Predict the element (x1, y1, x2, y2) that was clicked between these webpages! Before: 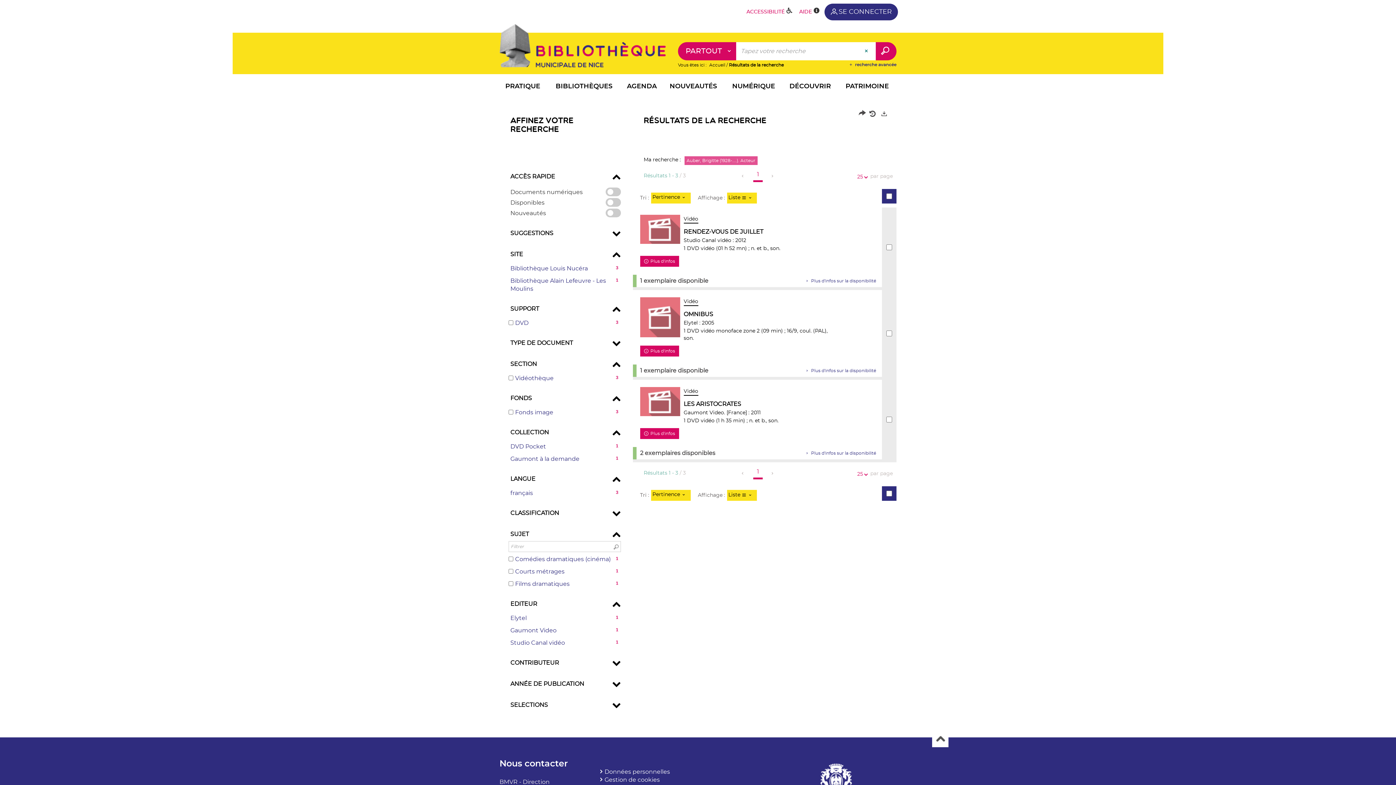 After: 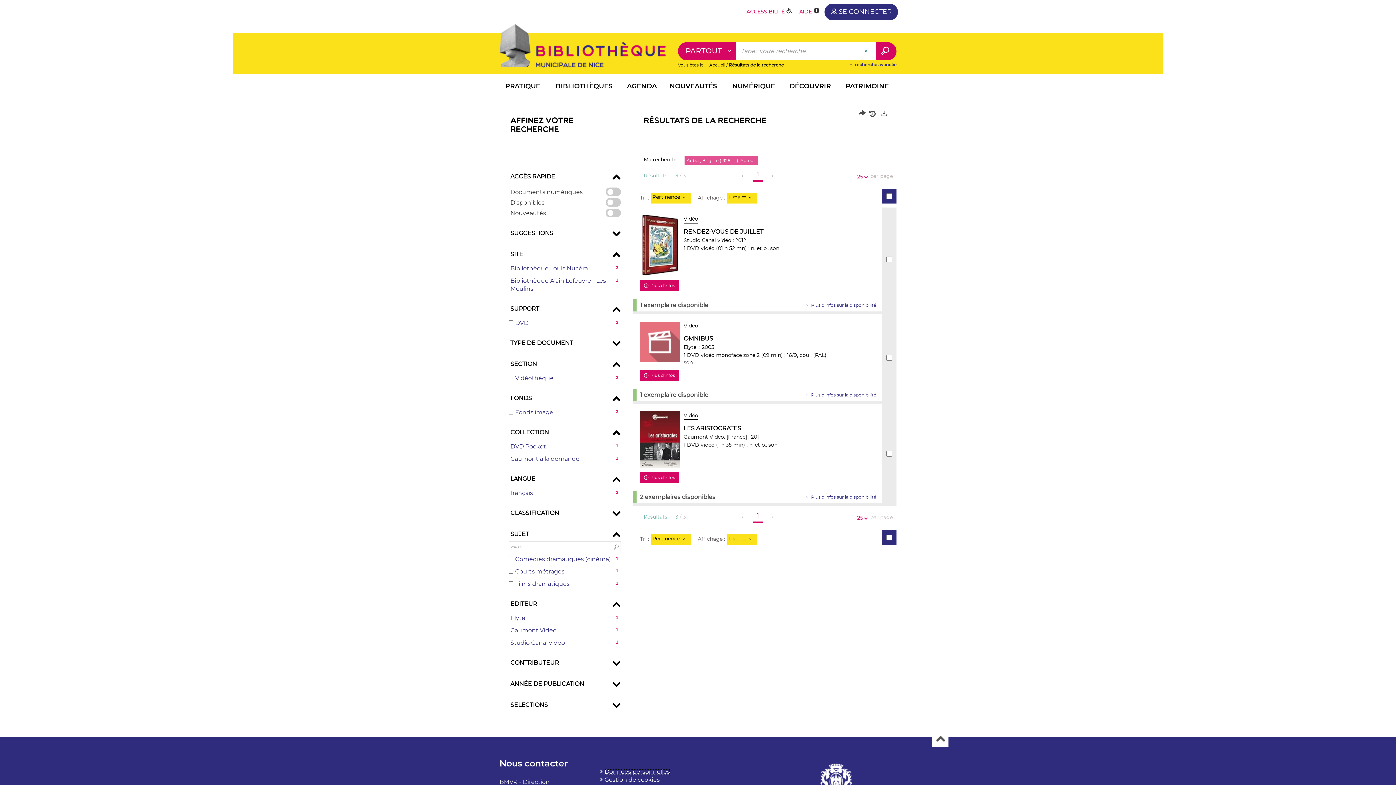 Action: bbox: (604, 280, 670, 286) label: Données personnelles